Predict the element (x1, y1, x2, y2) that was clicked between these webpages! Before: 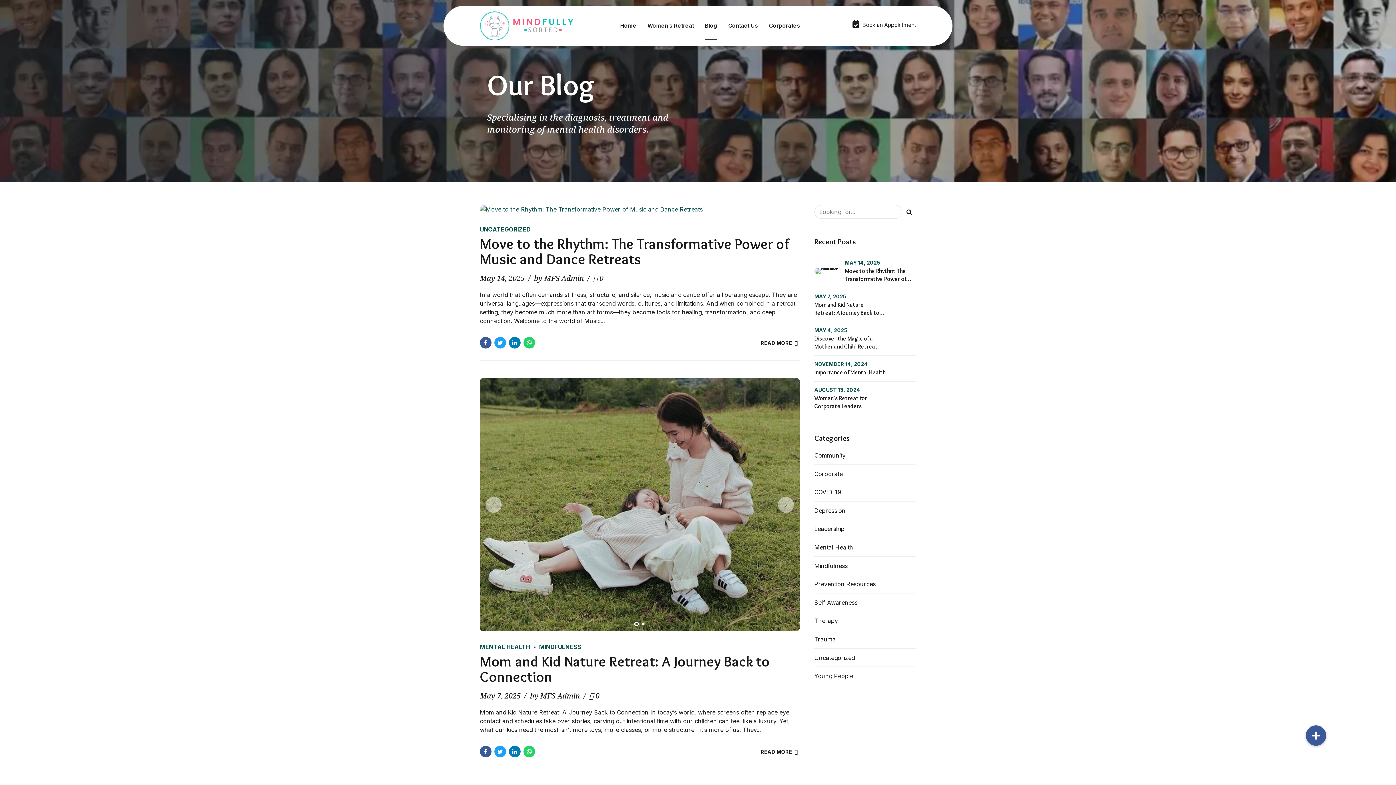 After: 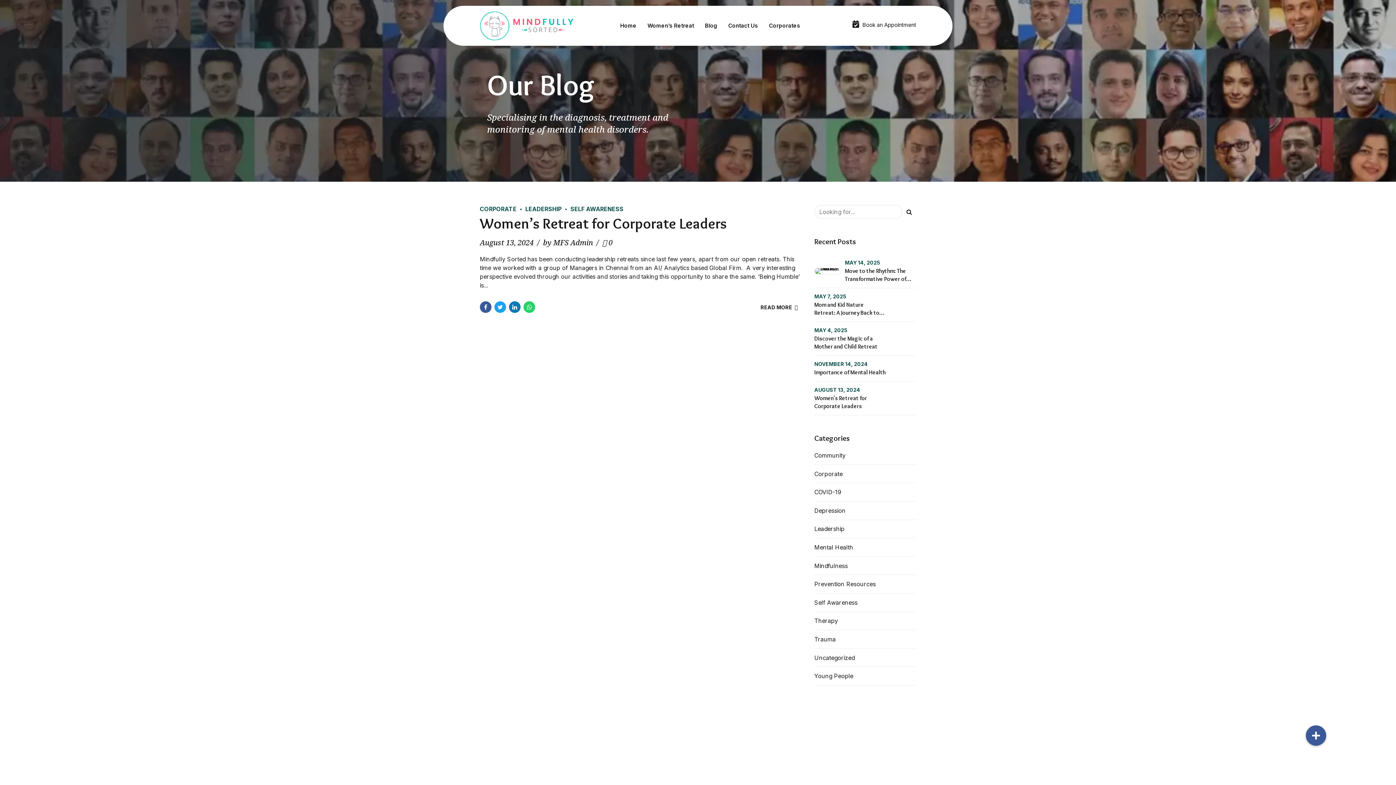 Action: label: Corporate bbox: (814, 469, 842, 478)